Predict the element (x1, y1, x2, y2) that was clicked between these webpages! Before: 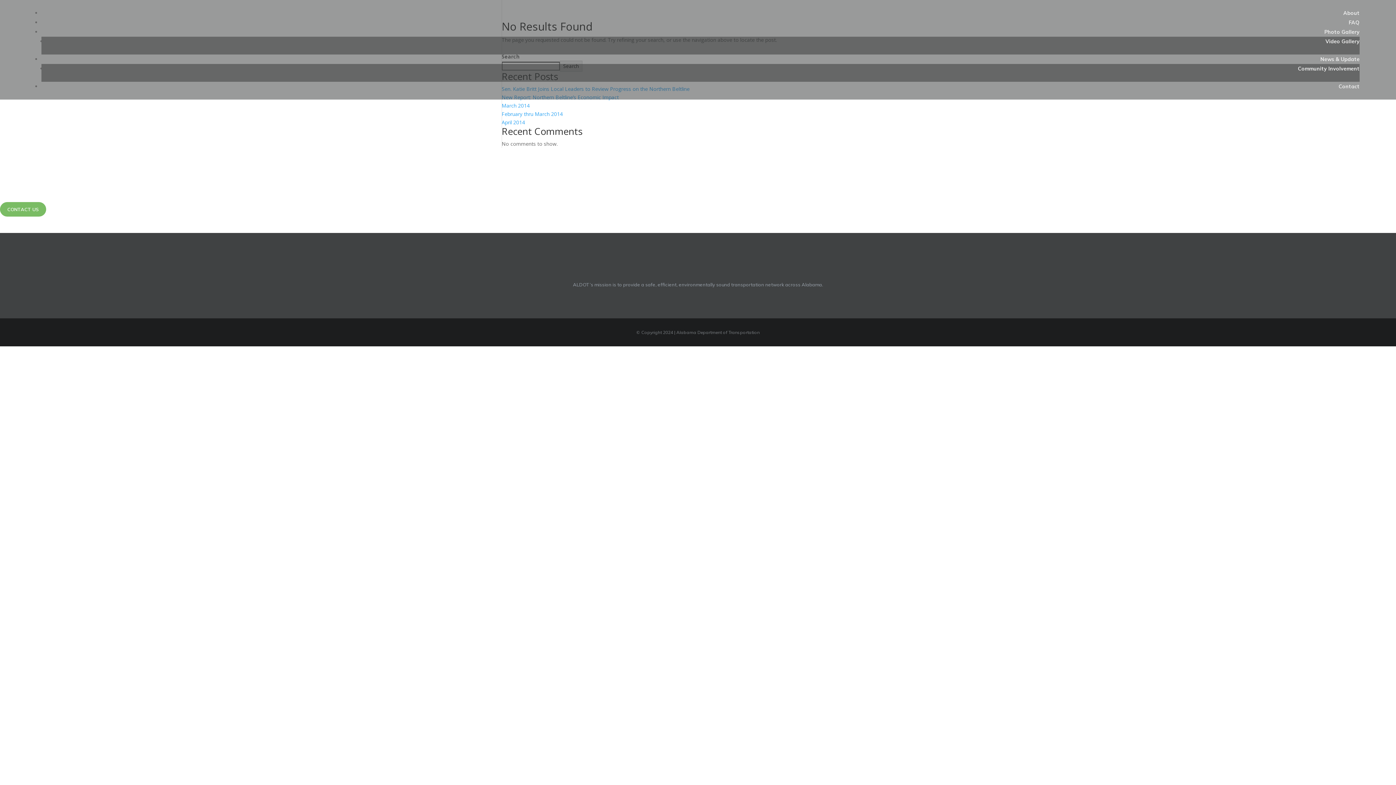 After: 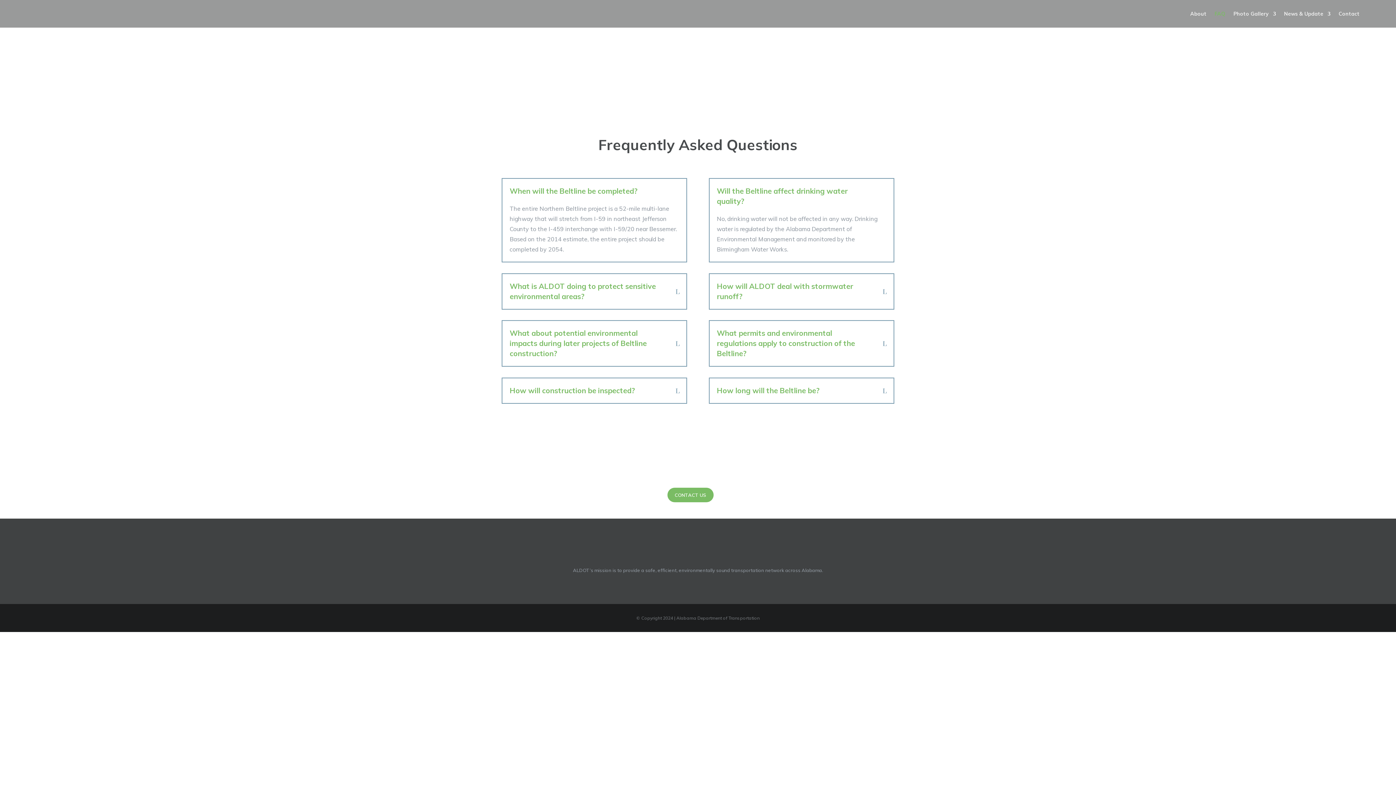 Action: bbox: (1349, 19, 1360, 25) label: FAQ